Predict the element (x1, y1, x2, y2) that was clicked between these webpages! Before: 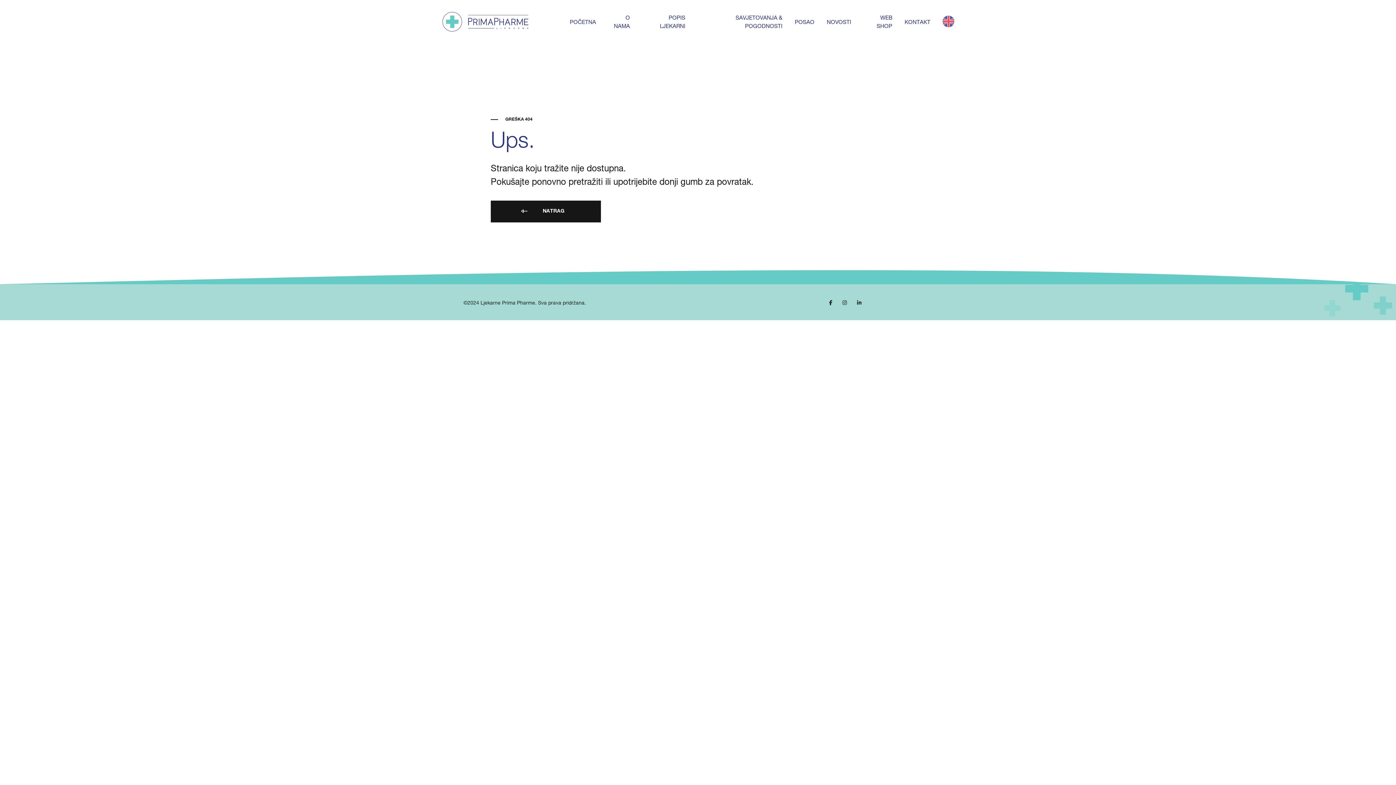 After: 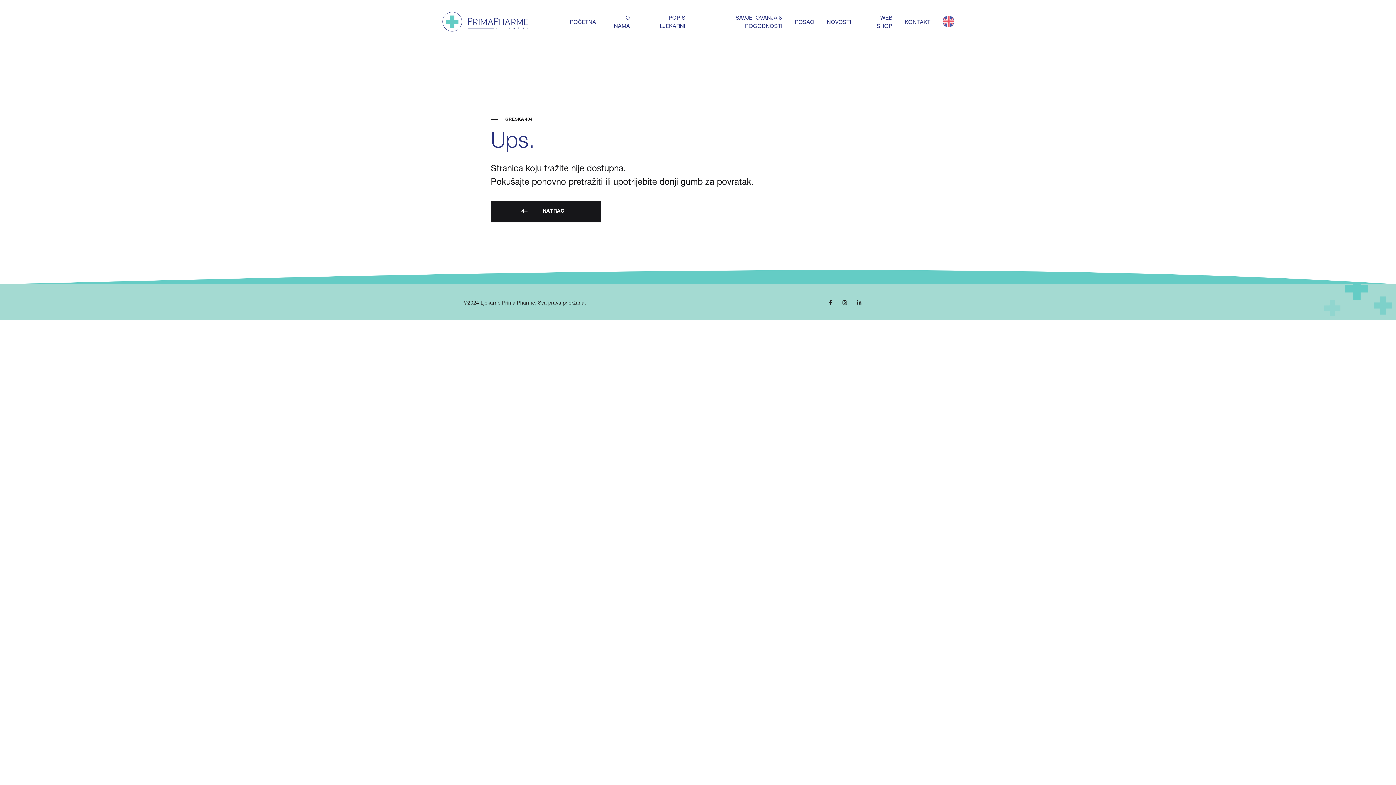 Action: label: Instagram bbox: (842, 301, 847, 306)